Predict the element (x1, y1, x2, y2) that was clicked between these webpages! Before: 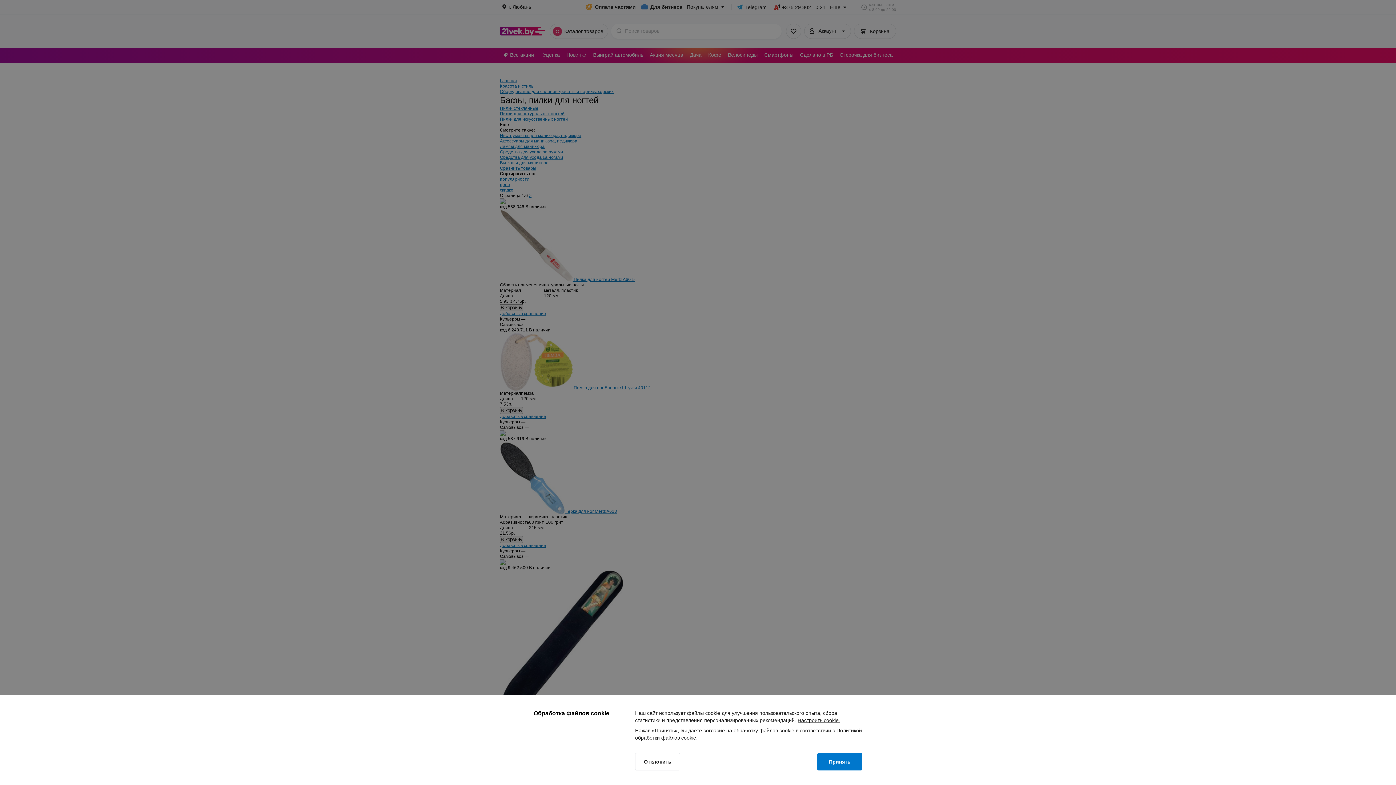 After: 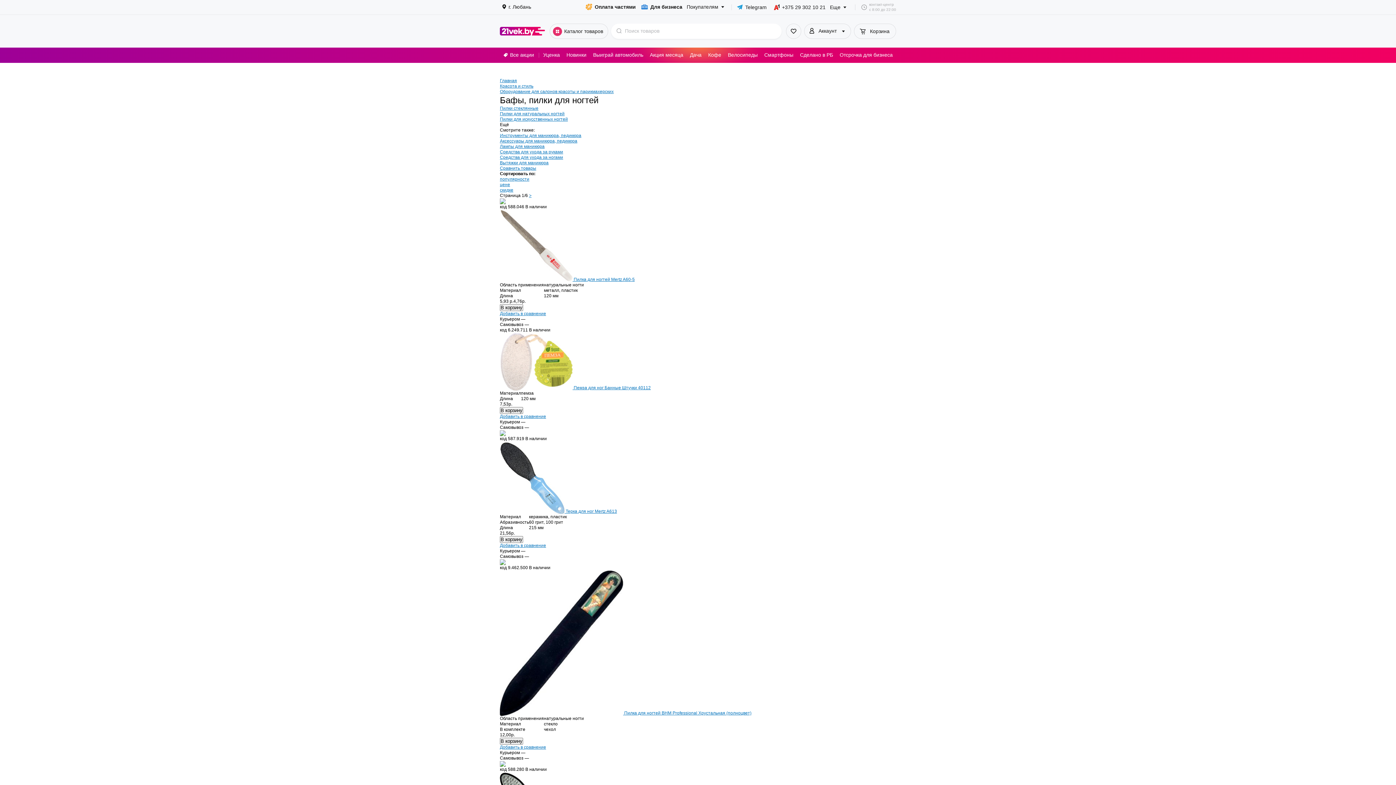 Action: bbox: (817, 753, 862, 770) label: Принять